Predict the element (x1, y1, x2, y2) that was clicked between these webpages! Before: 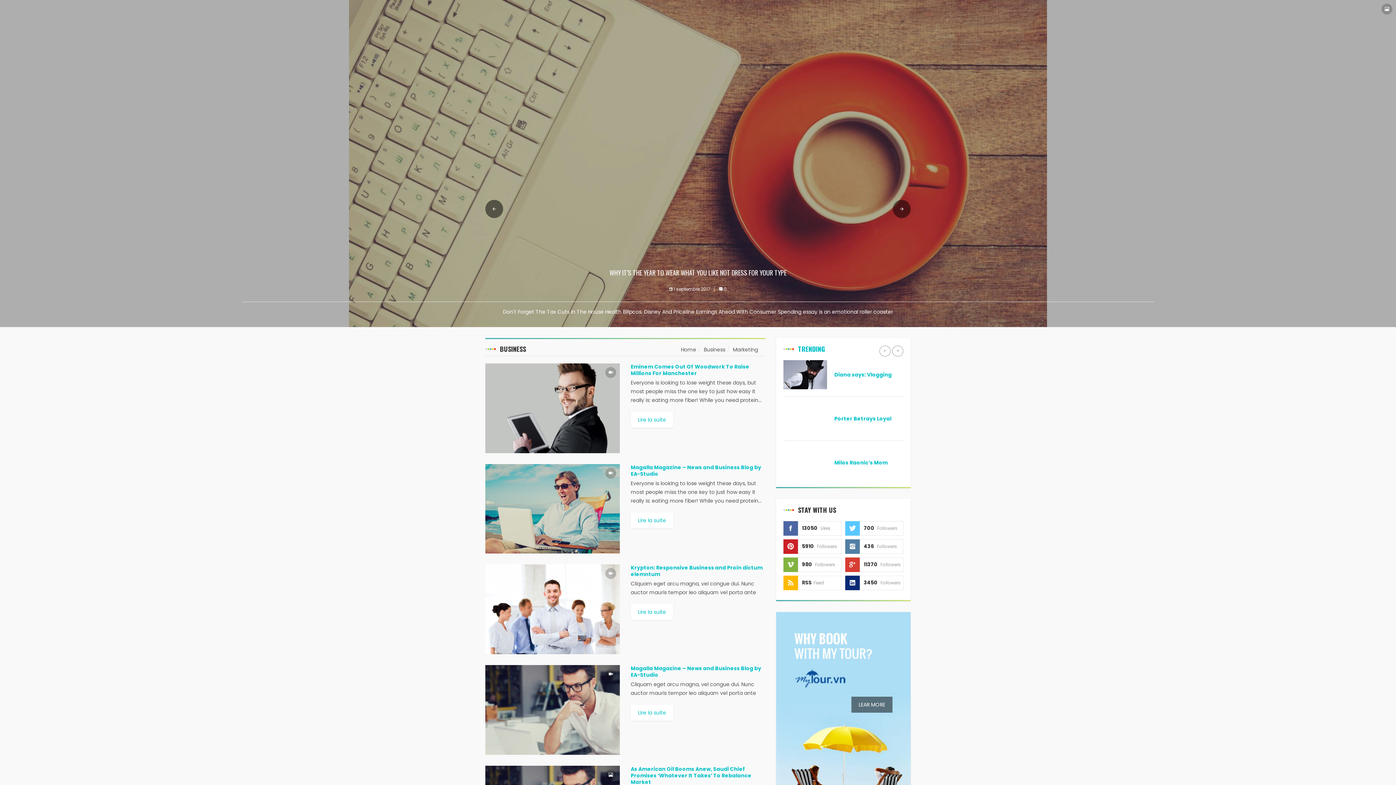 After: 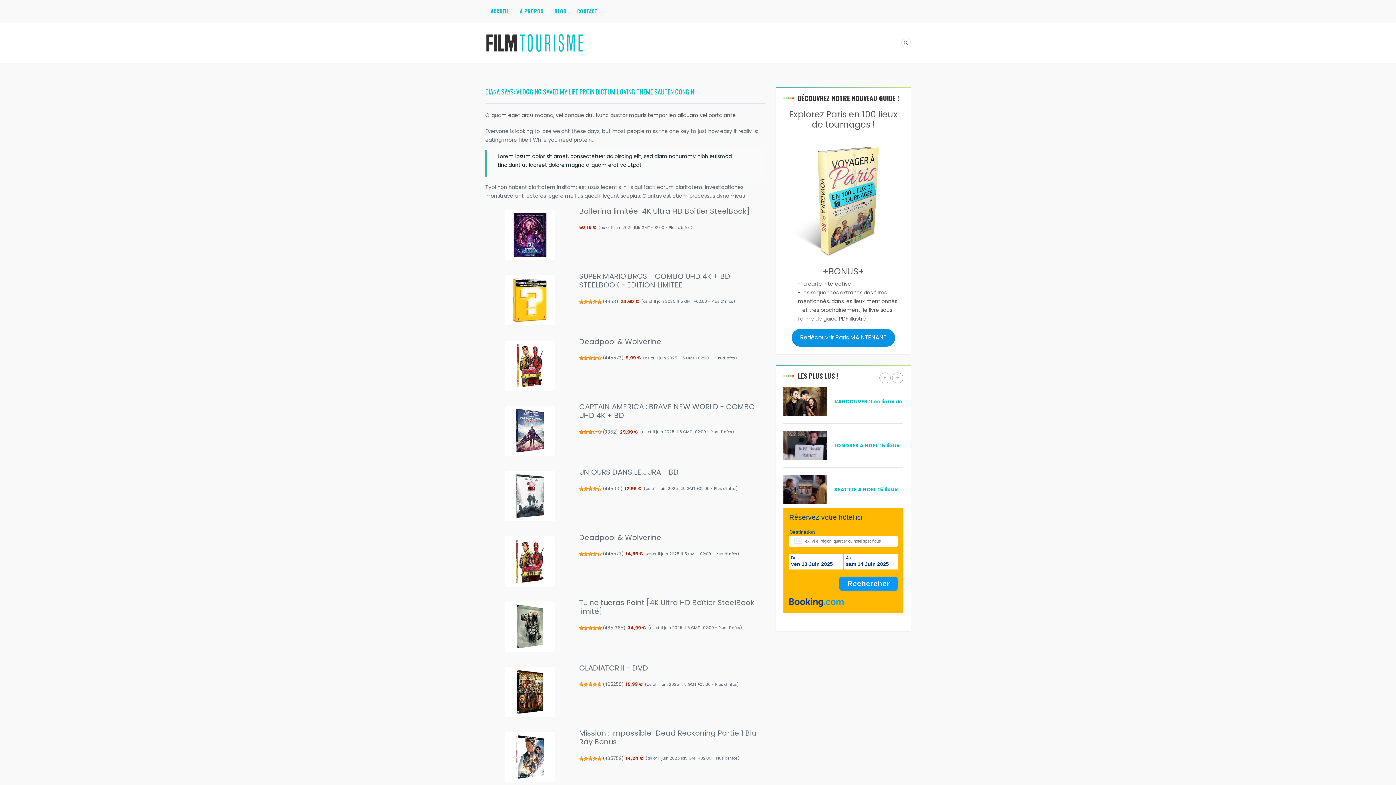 Action: label: Diana says: Vlogging saved my life Proin dictum loving theme sauten congin bbox: (834, 371, 903, 378)